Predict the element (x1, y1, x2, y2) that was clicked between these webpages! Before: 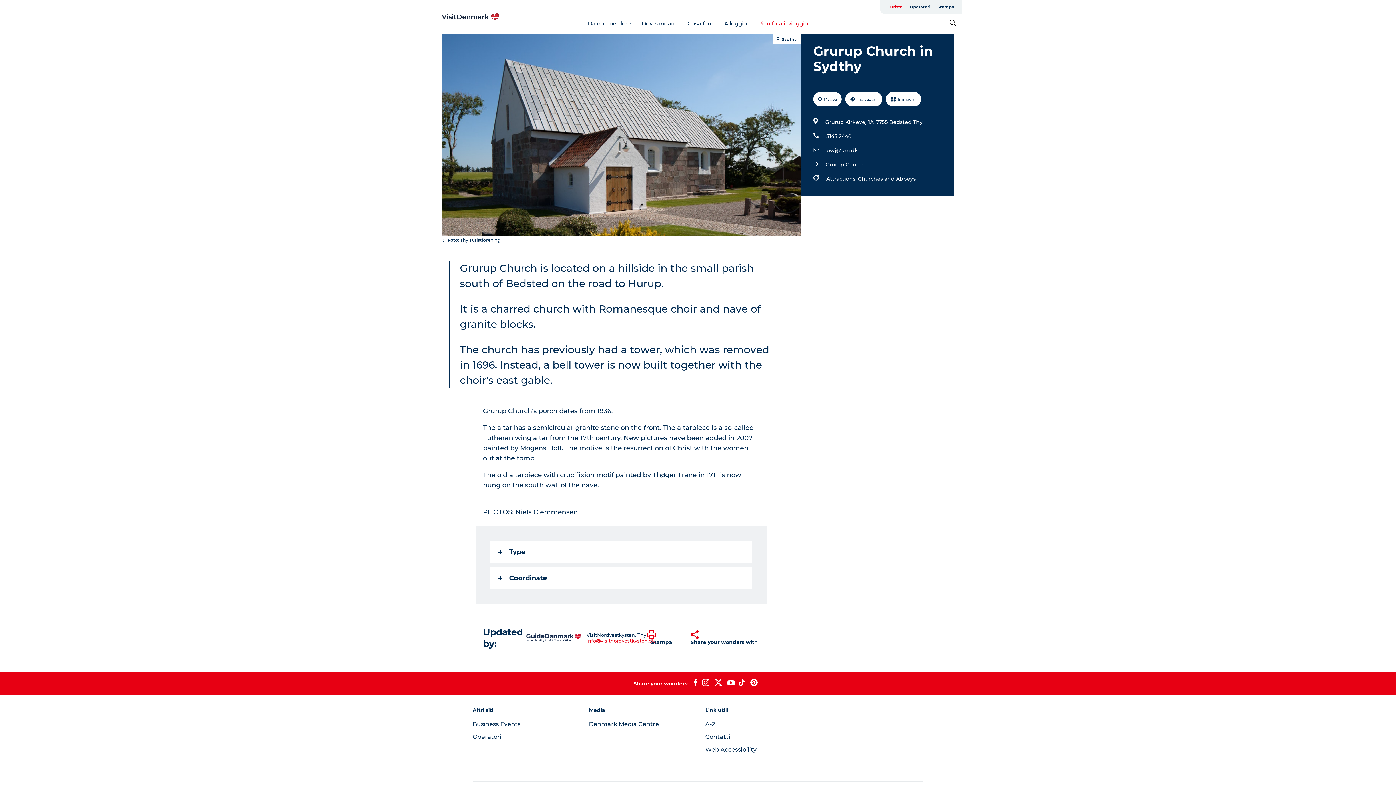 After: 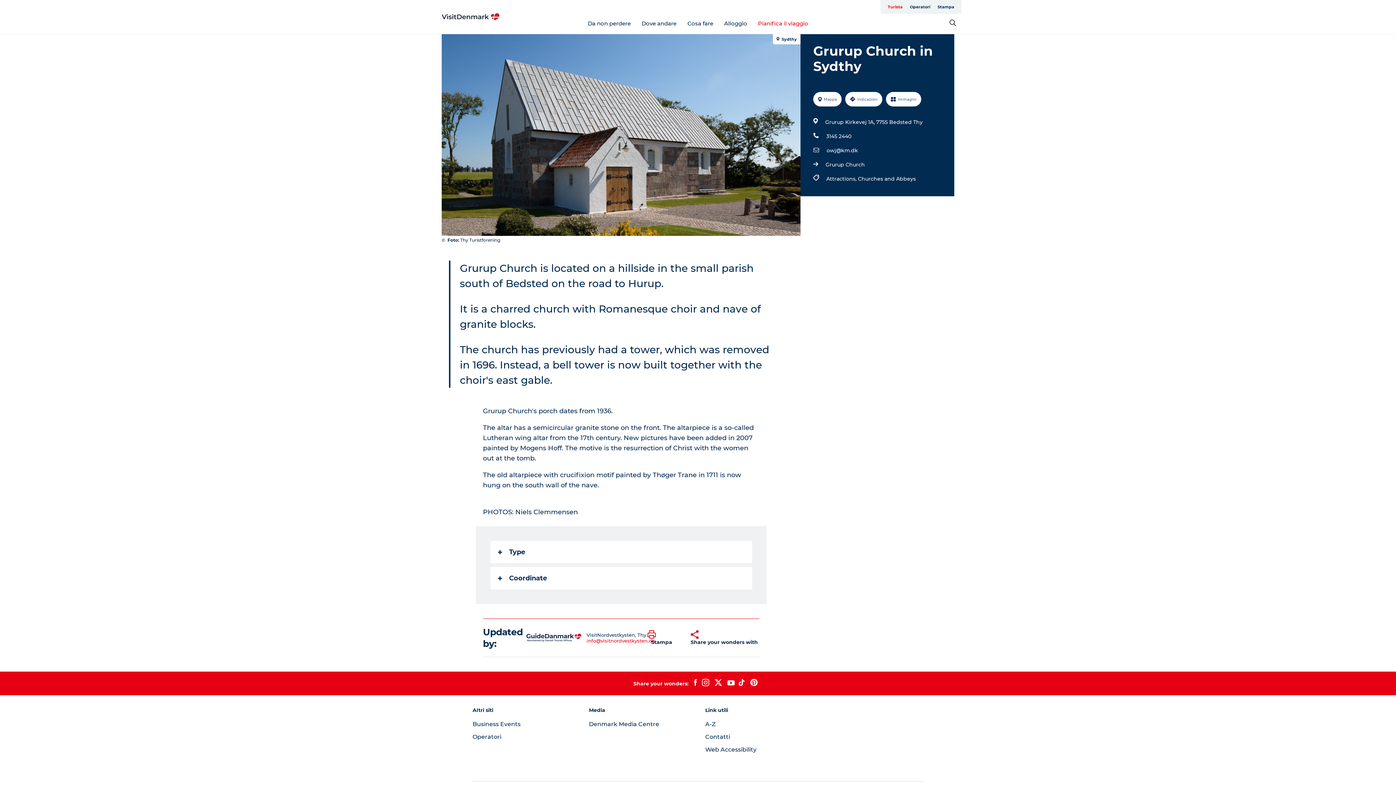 Action: bbox: (747, 679, 760, 688)